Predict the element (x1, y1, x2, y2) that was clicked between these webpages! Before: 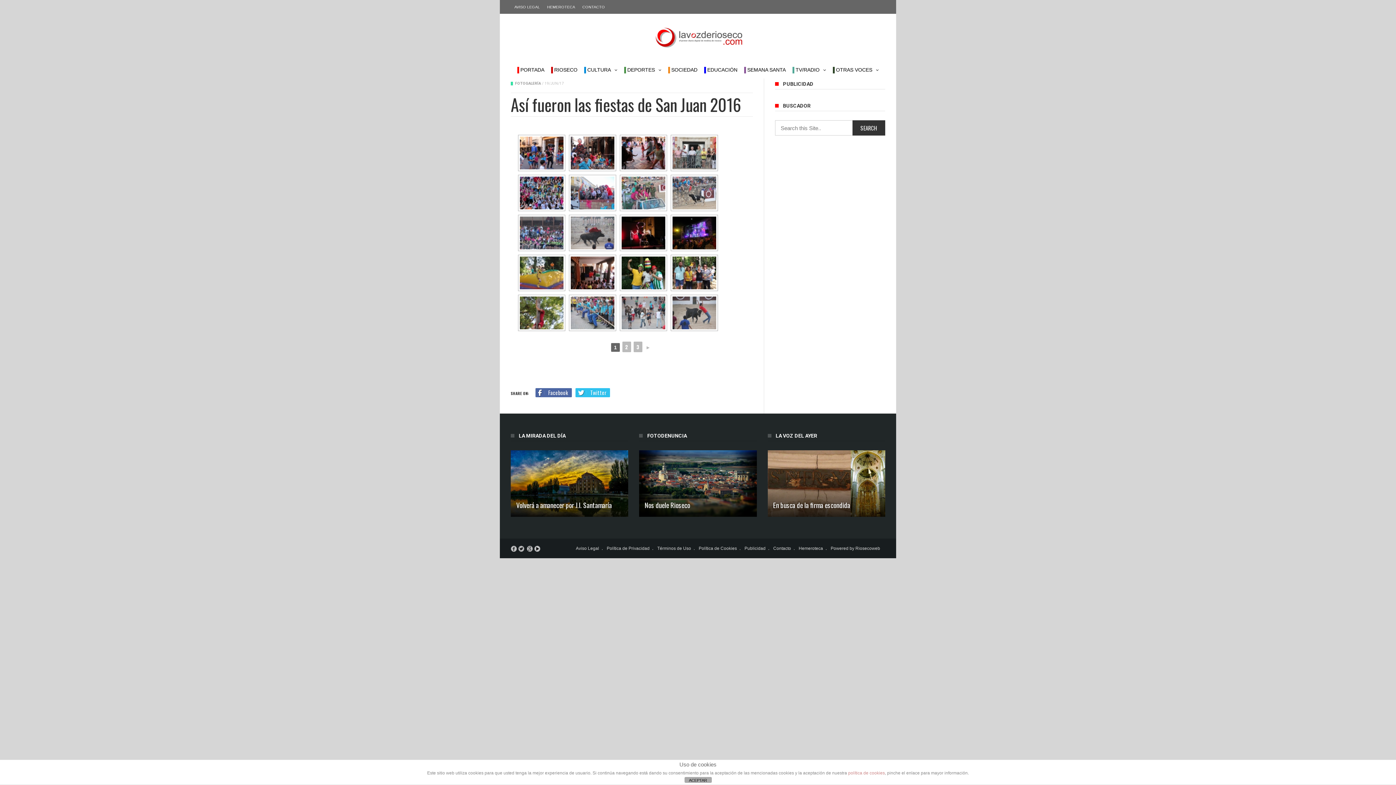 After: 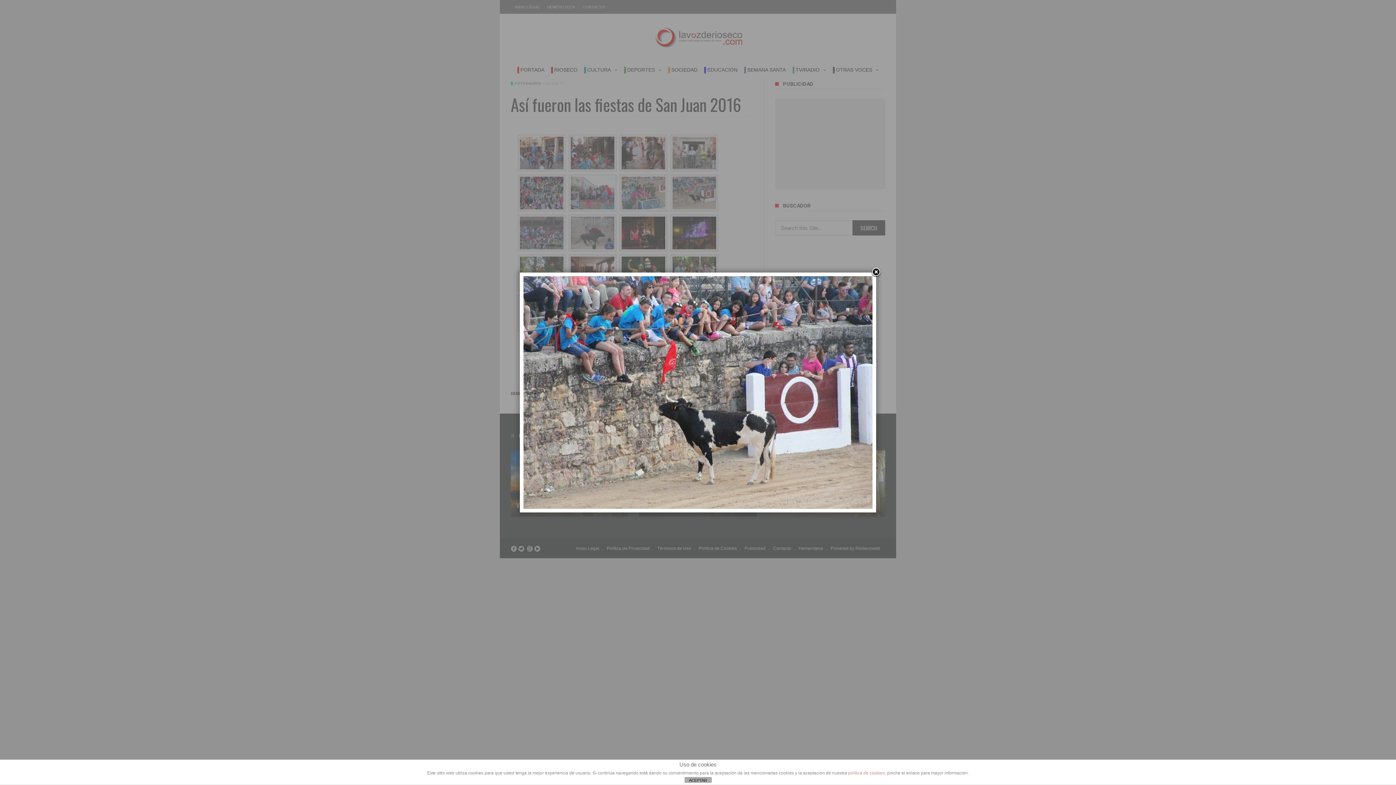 Action: bbox: (672, 176, 716, 209)